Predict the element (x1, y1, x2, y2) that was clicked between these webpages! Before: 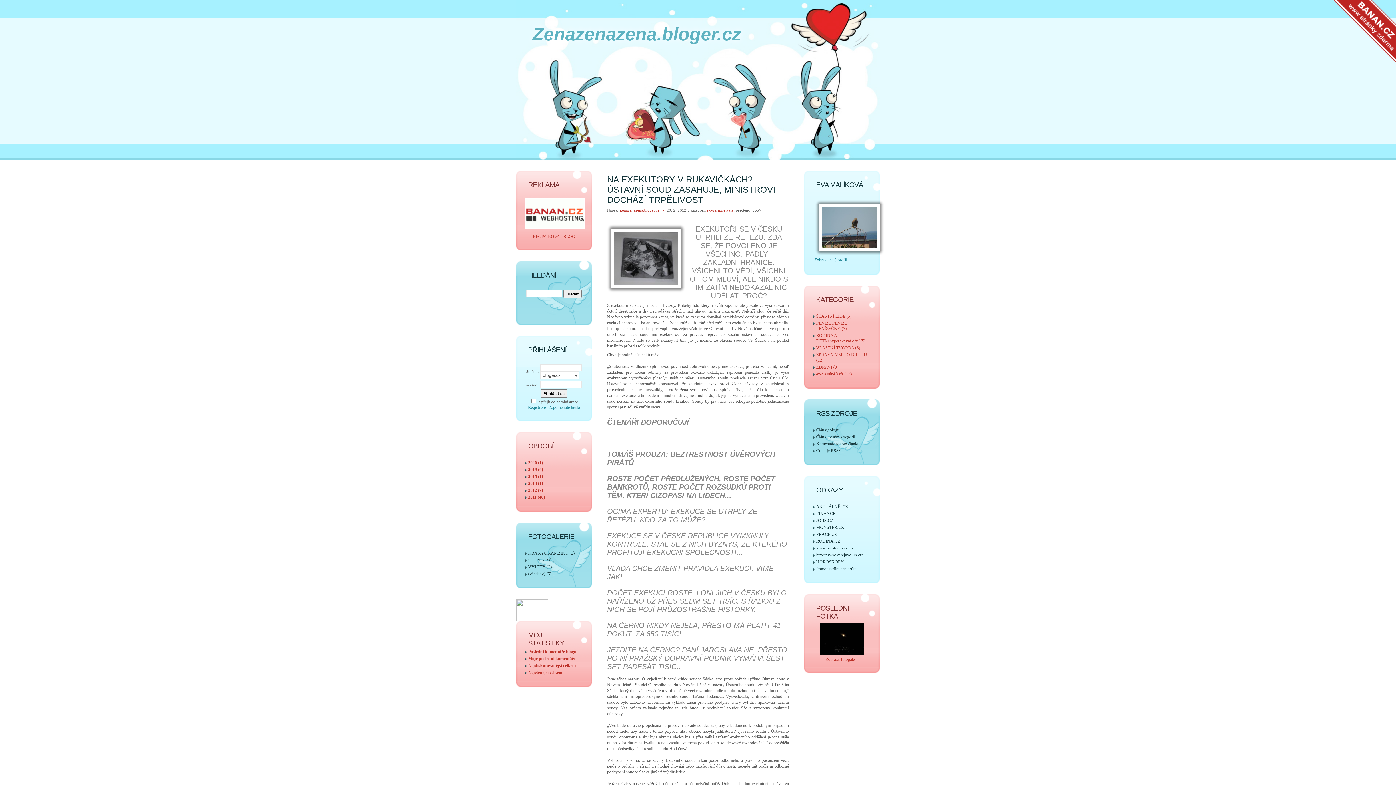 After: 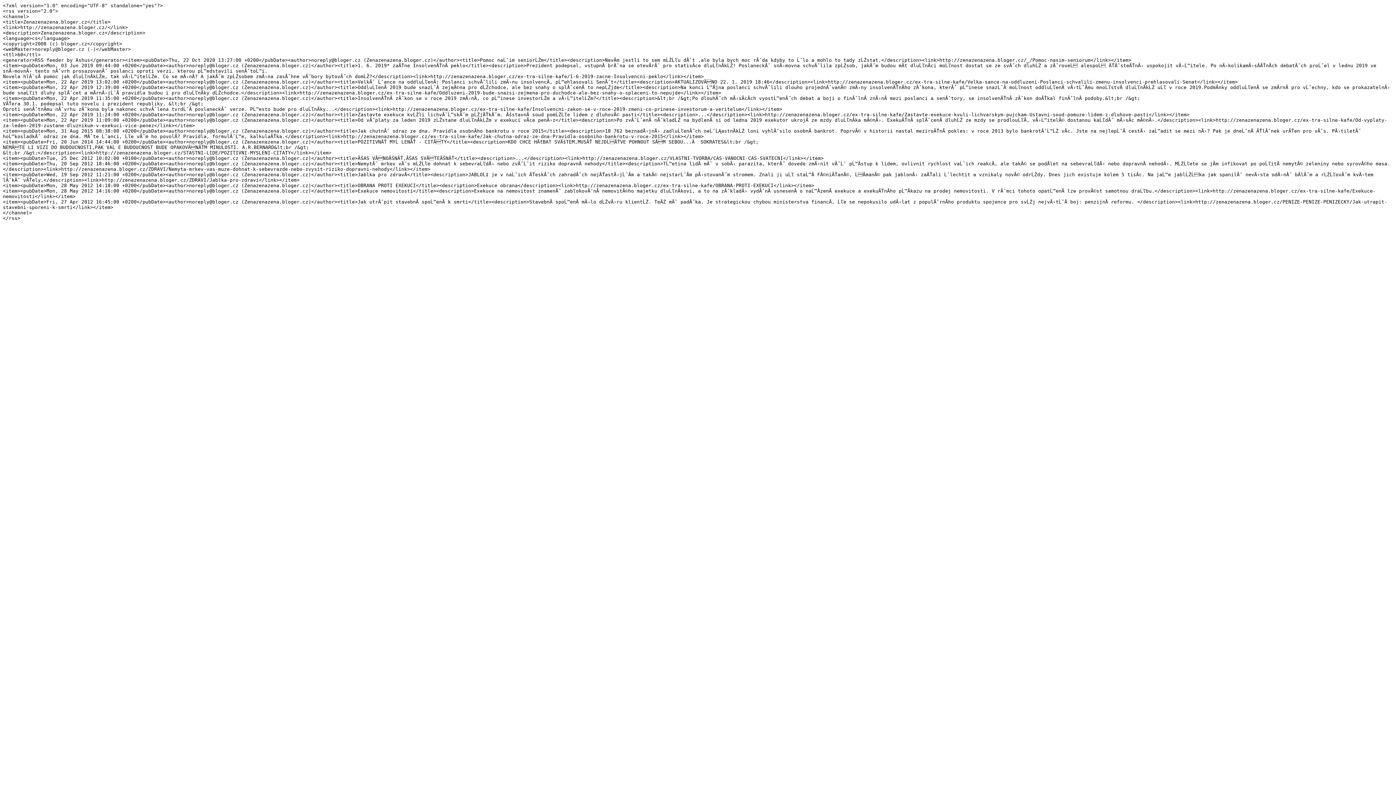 Action: label: Články blogu bbox: (813, 426, 870, 433)